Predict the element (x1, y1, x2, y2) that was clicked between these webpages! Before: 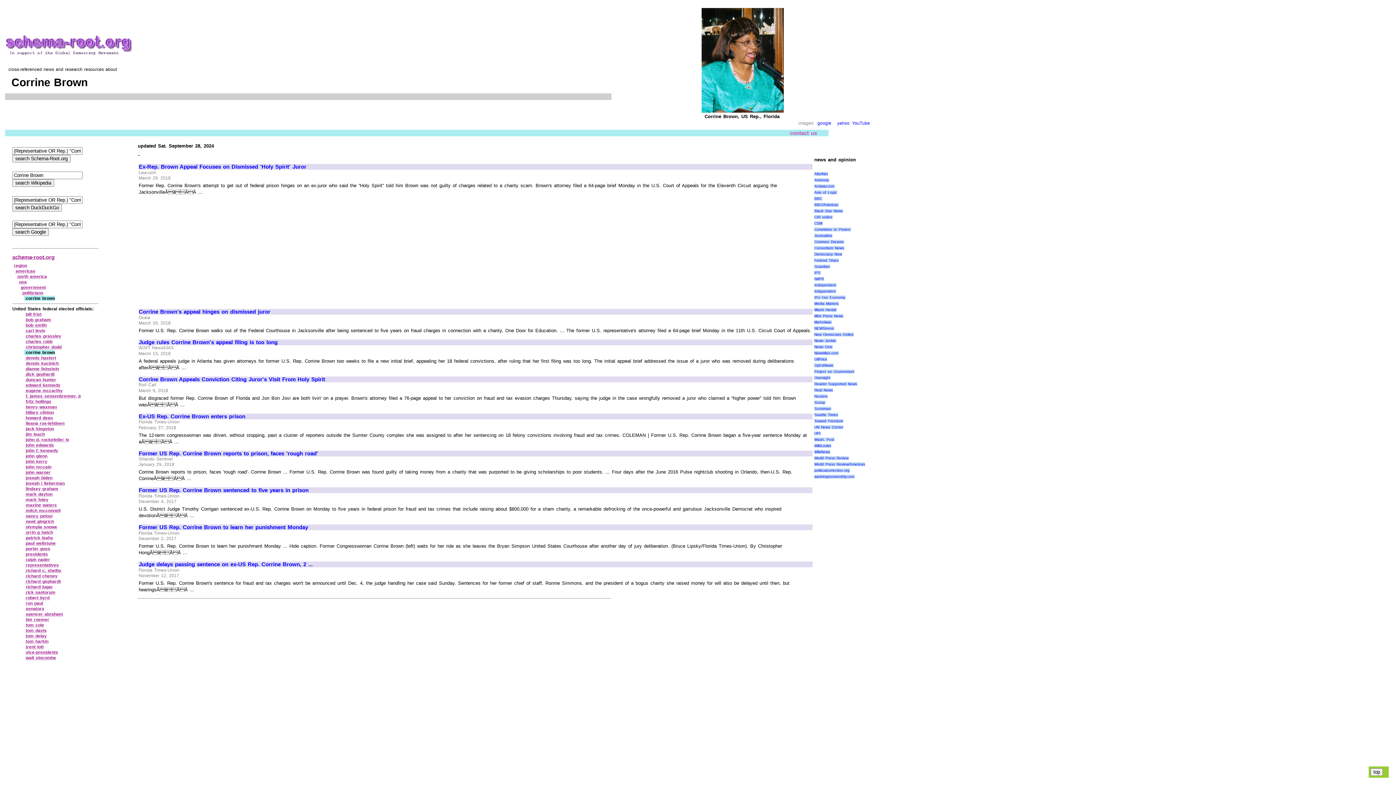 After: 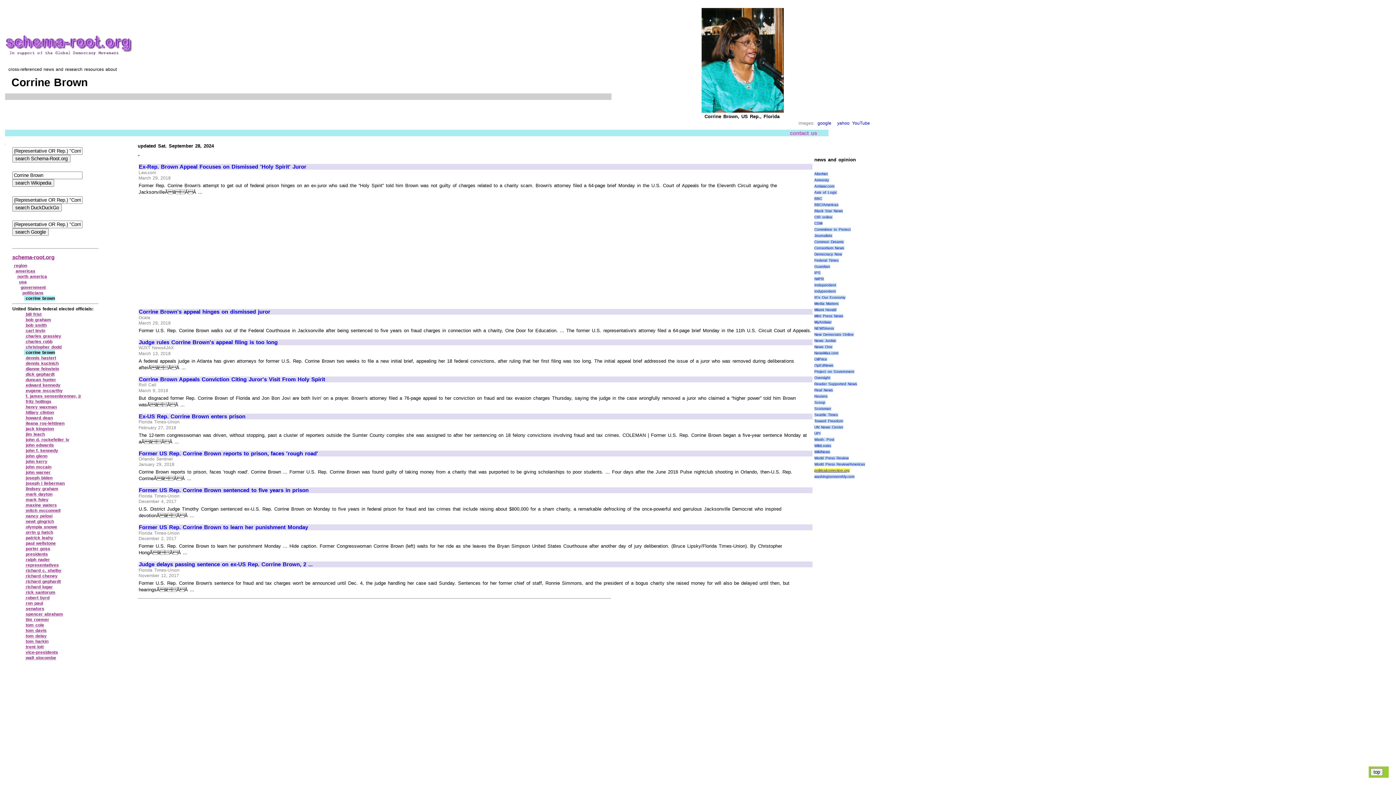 Action: label: politicalcorrection.org bbox: (814, 468, 850, 472)